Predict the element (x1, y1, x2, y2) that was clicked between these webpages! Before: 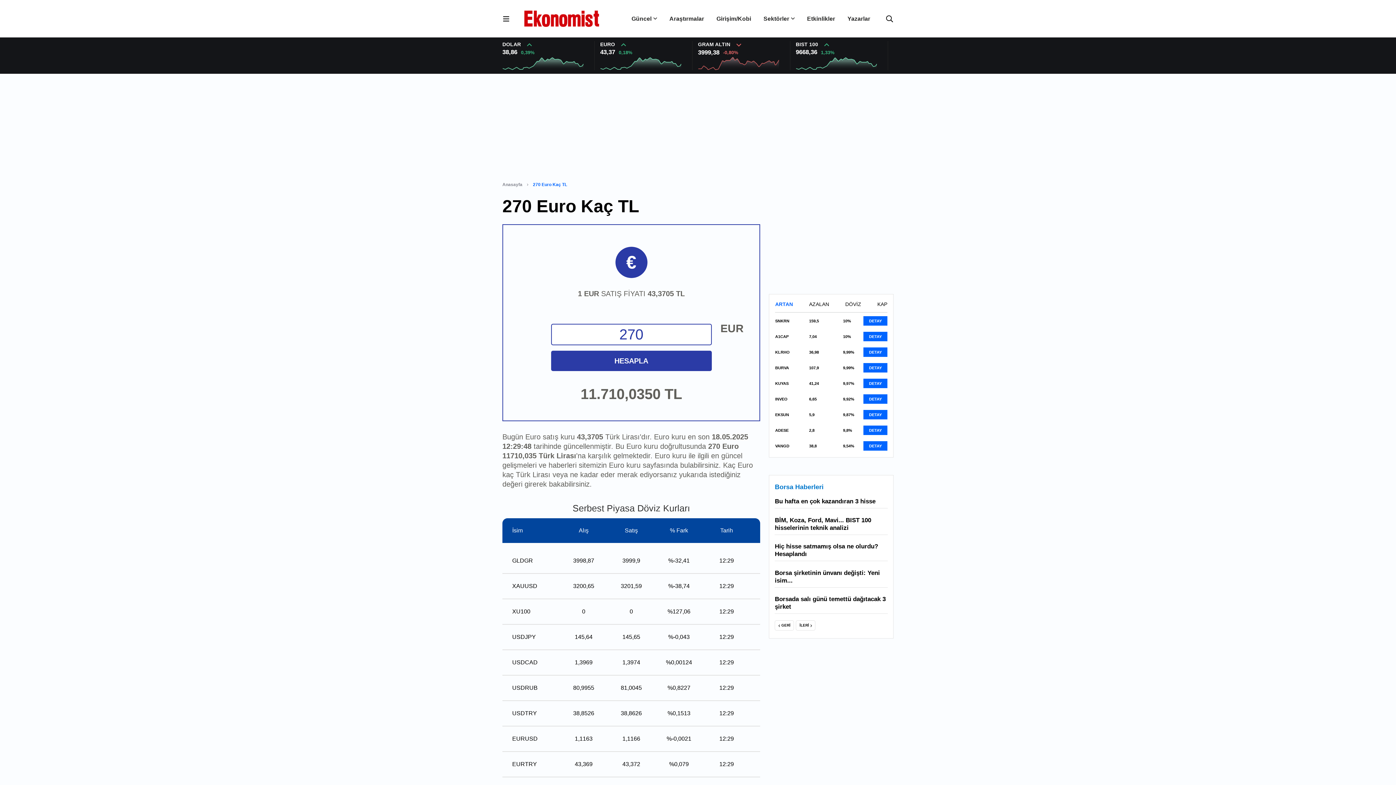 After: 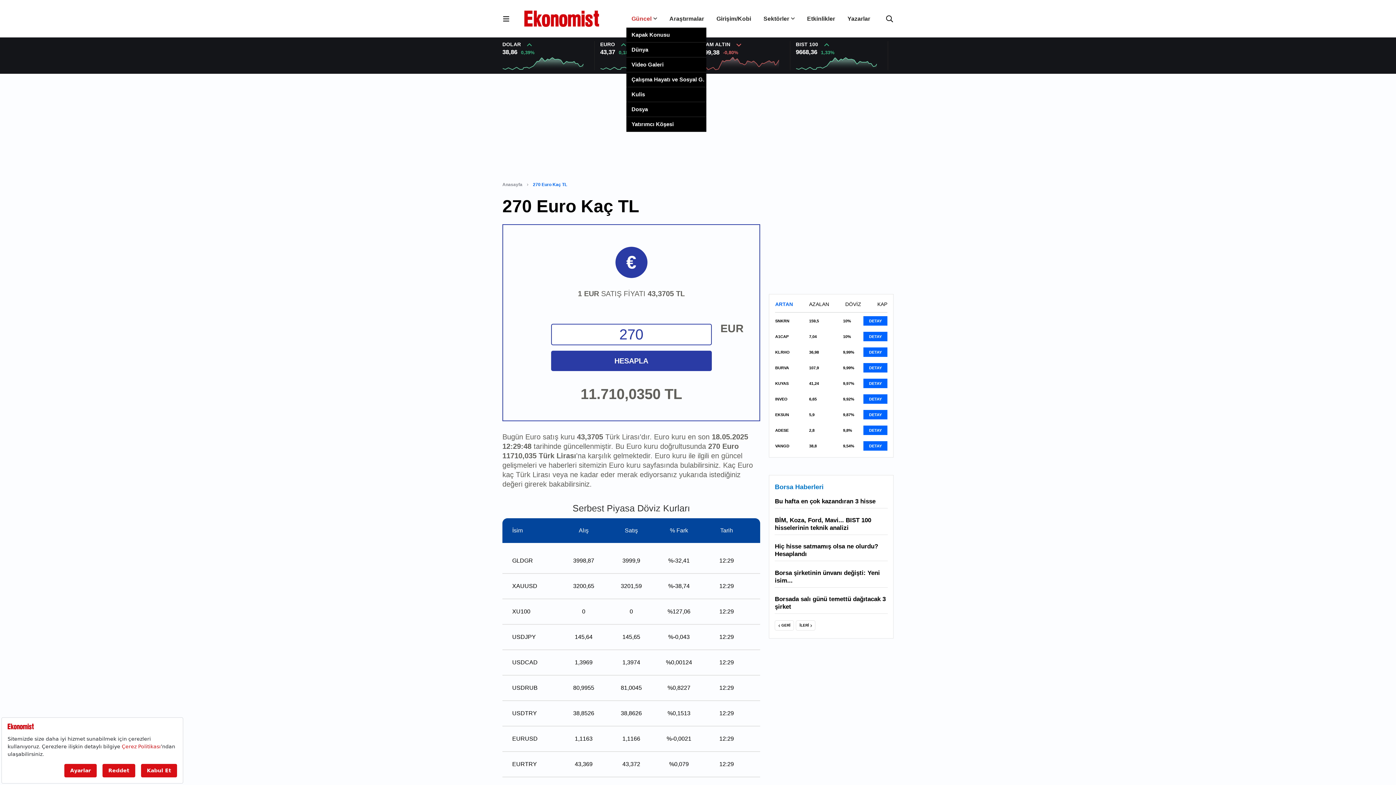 Action: bbox: (631, 15, 651, 21) label: Güncel